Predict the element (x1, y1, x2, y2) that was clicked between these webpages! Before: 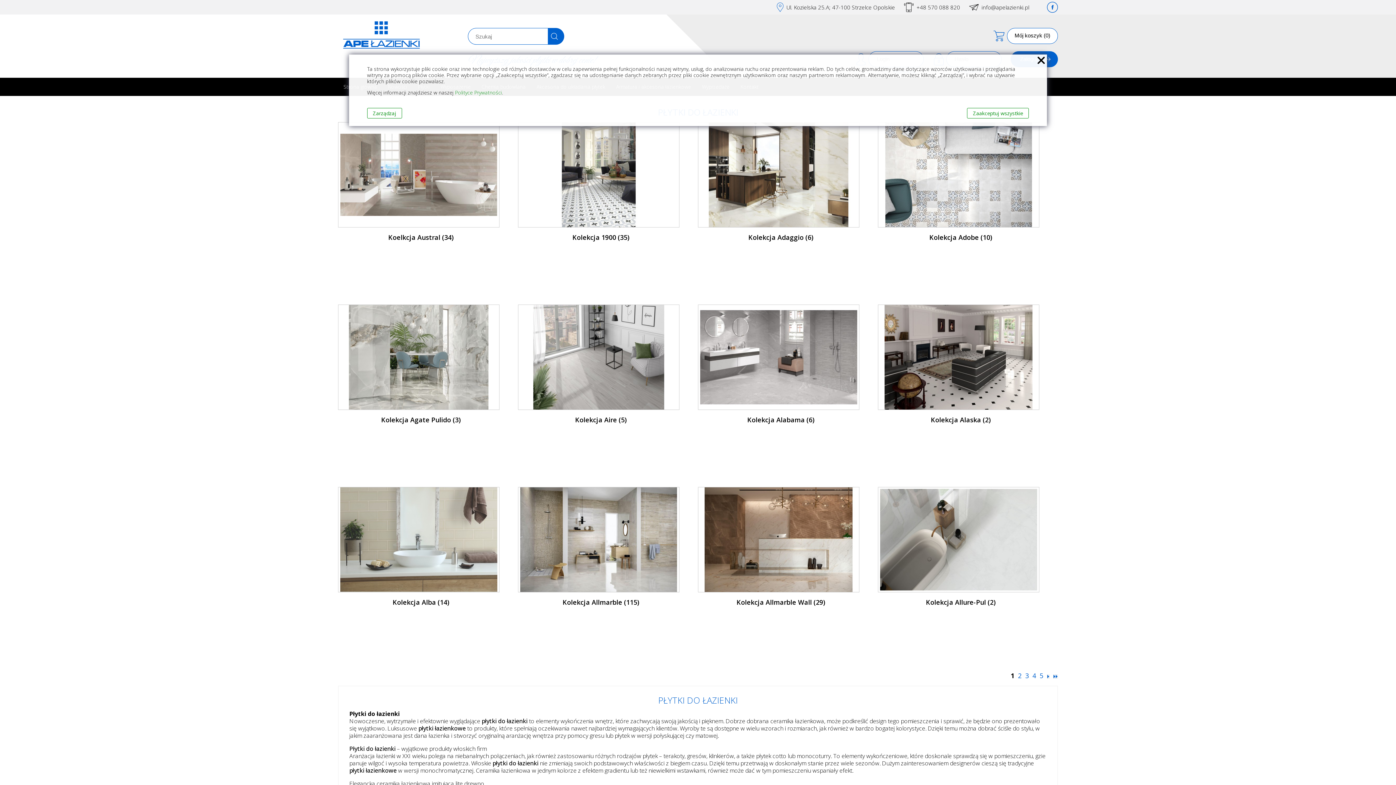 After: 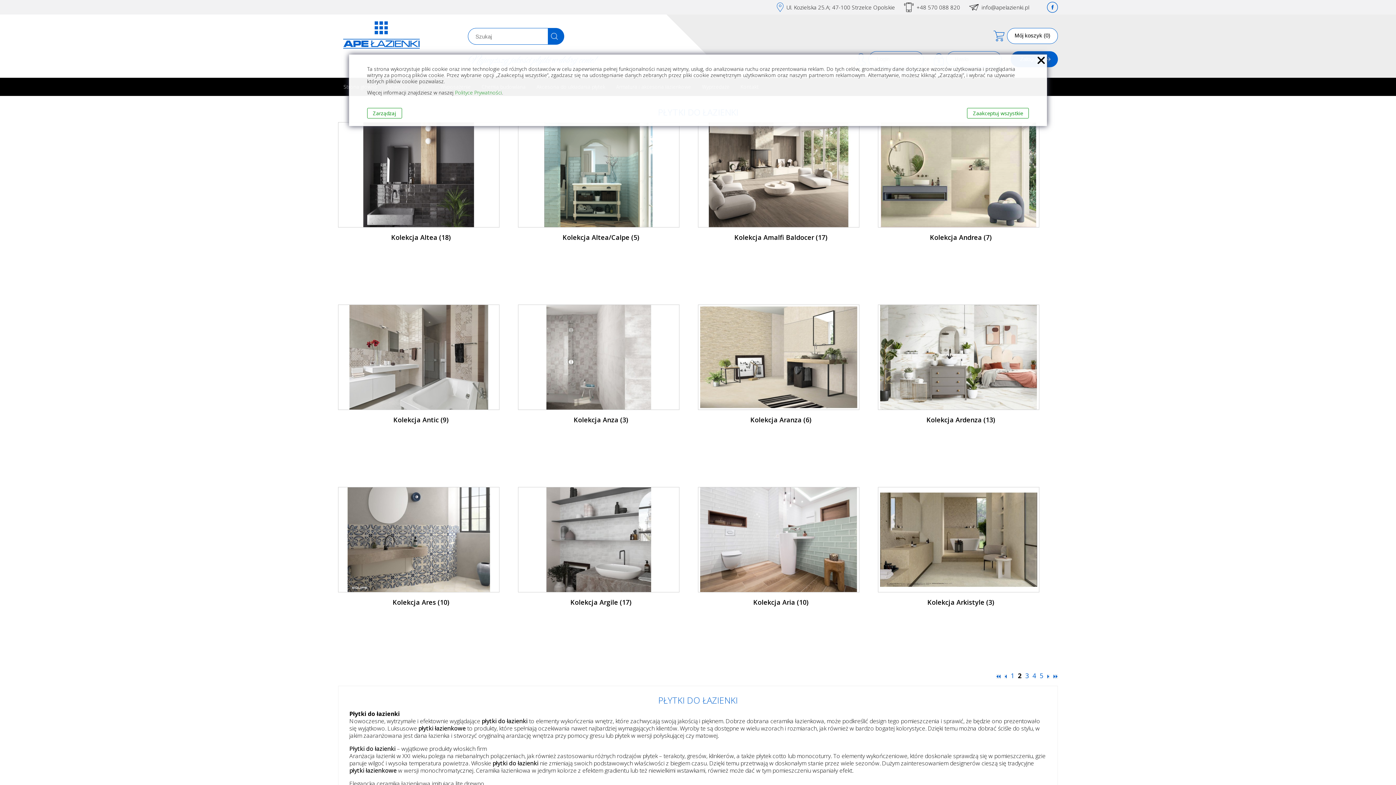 Action: bbox: (1018, 671, 1021, 680) label: 2